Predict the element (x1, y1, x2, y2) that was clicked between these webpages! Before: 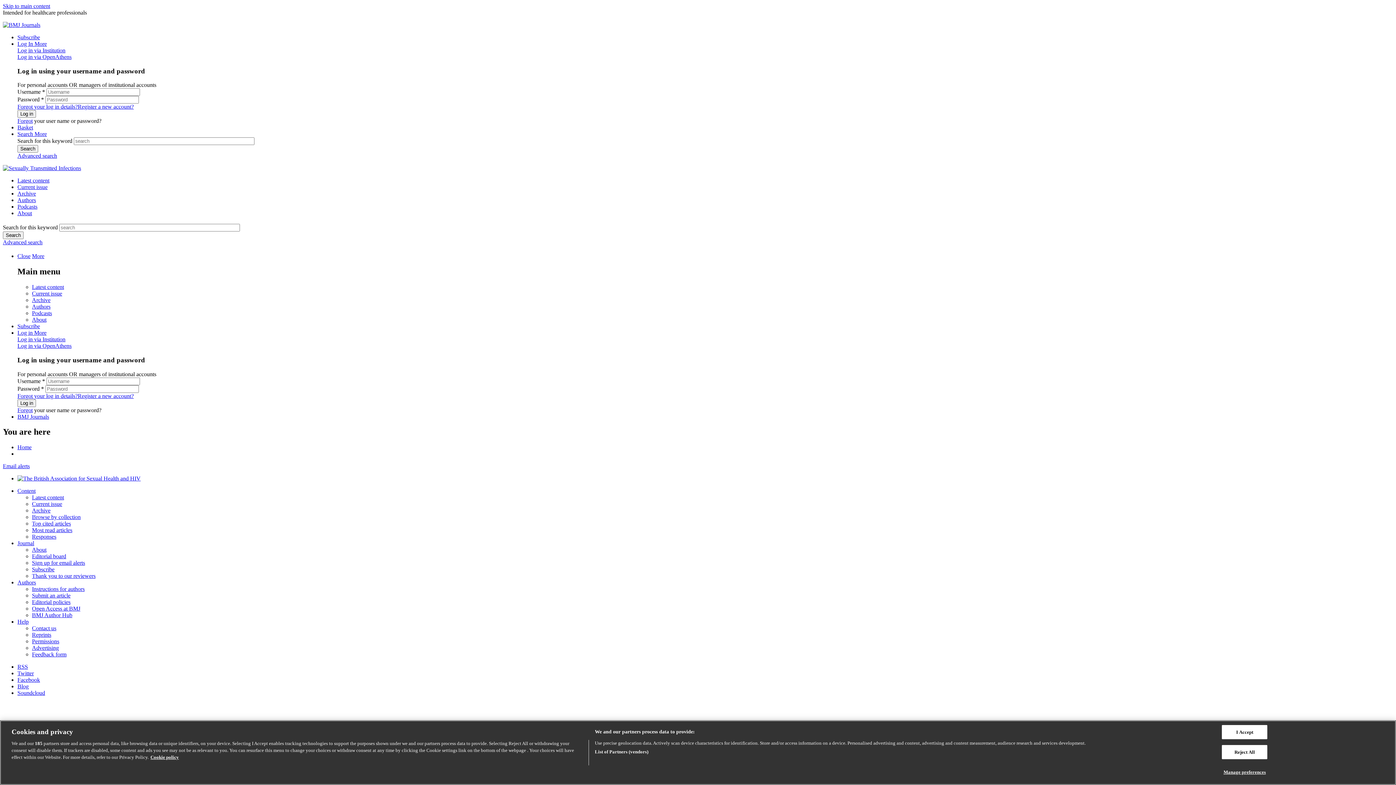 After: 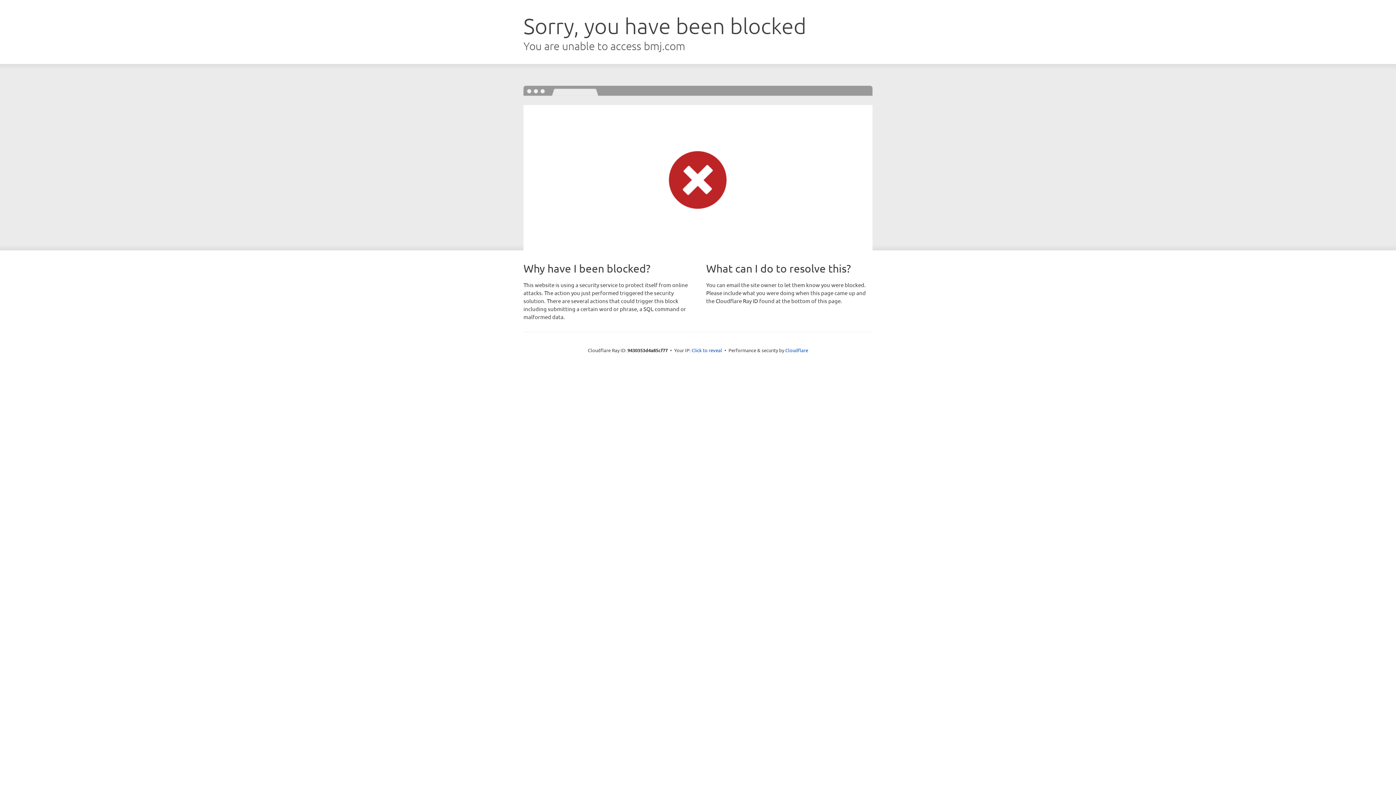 Action: bbox: (17, 190, 36, 196) label: Archive